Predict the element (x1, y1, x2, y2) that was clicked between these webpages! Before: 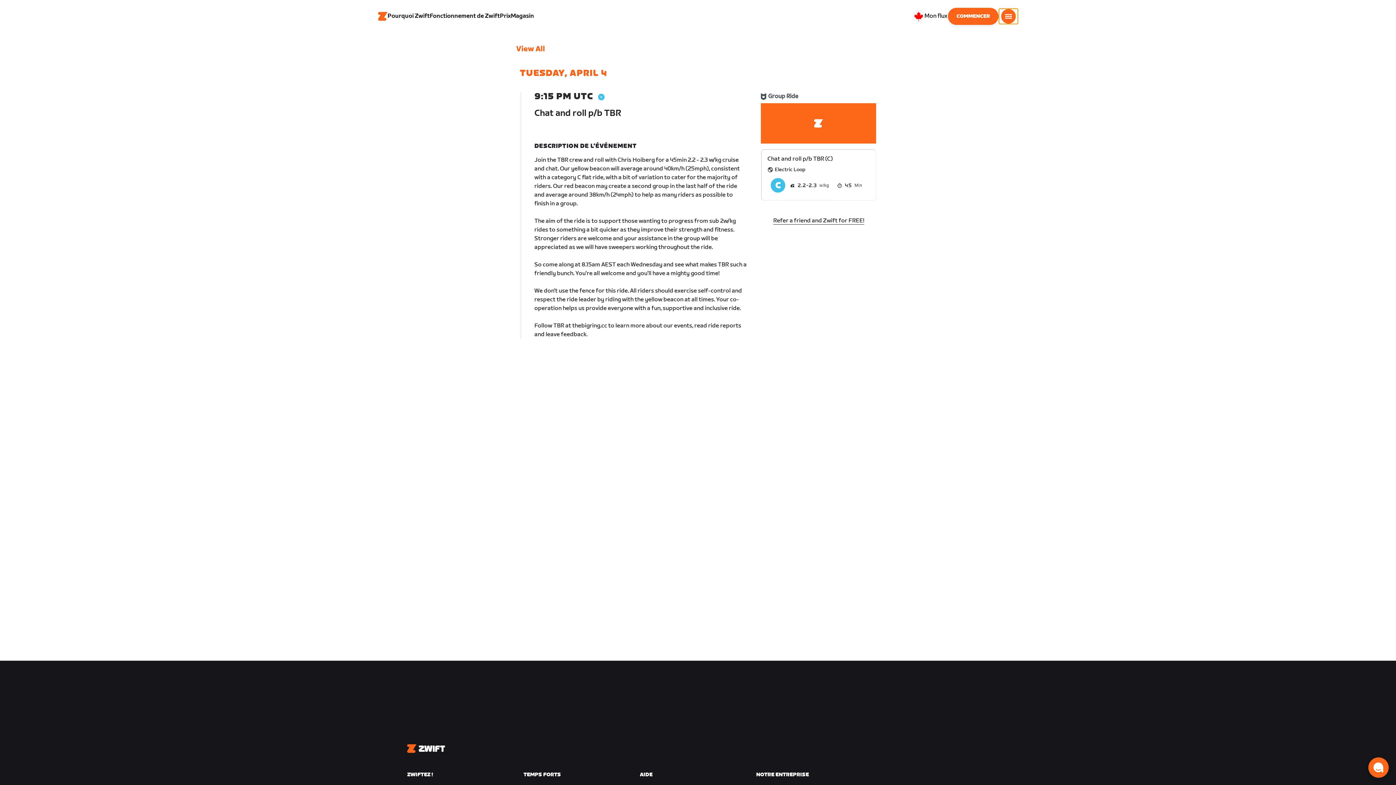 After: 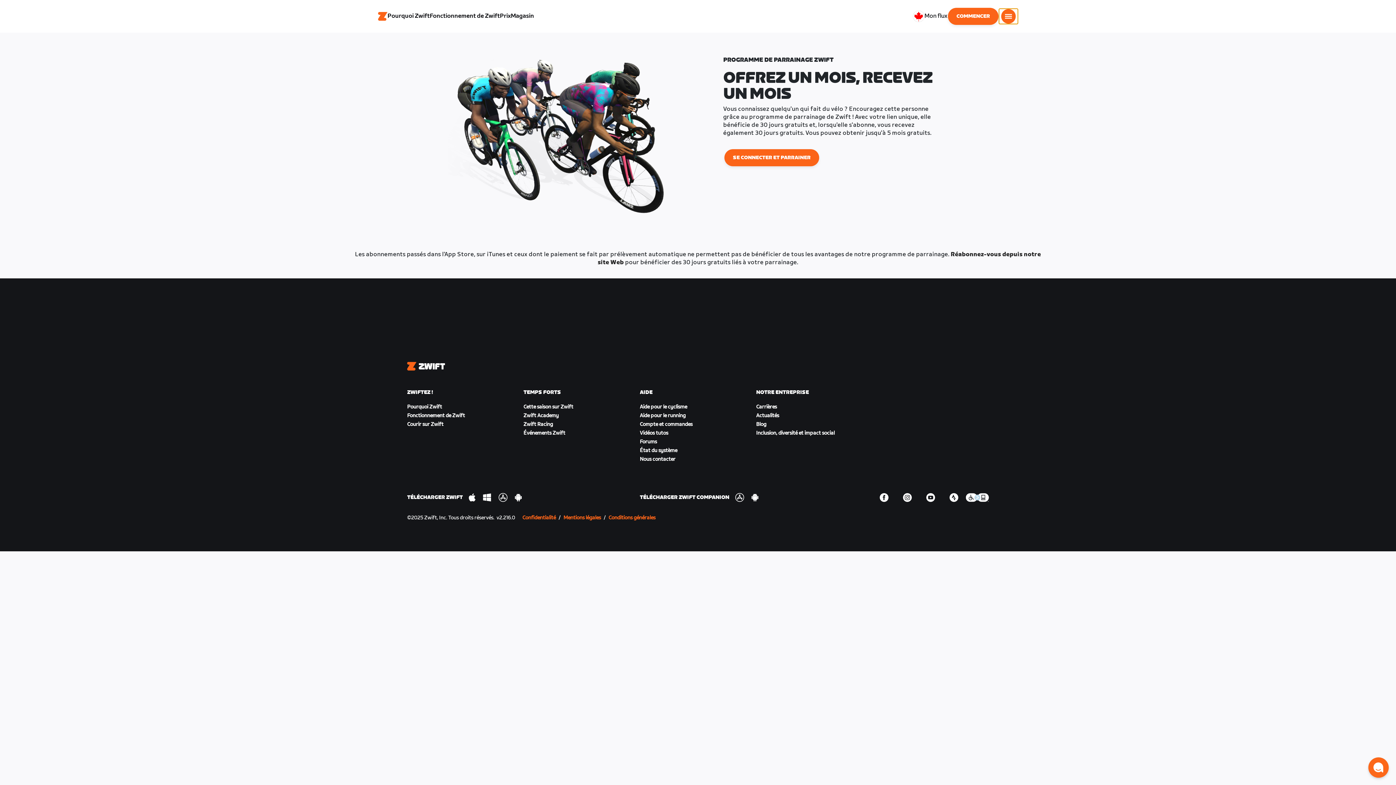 Action: label: Refer a friend and Zwift for FREE! bbox: (773, 217, 864, 224)